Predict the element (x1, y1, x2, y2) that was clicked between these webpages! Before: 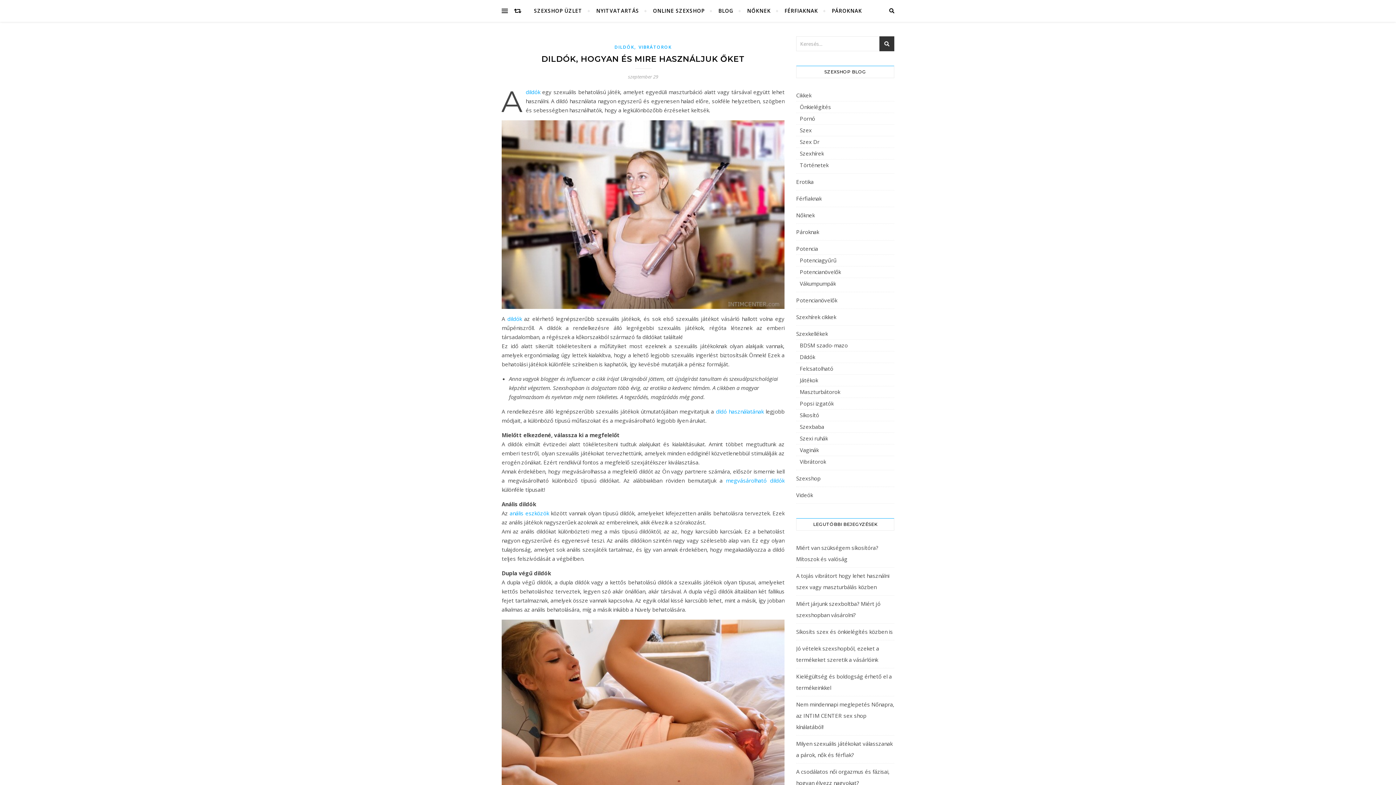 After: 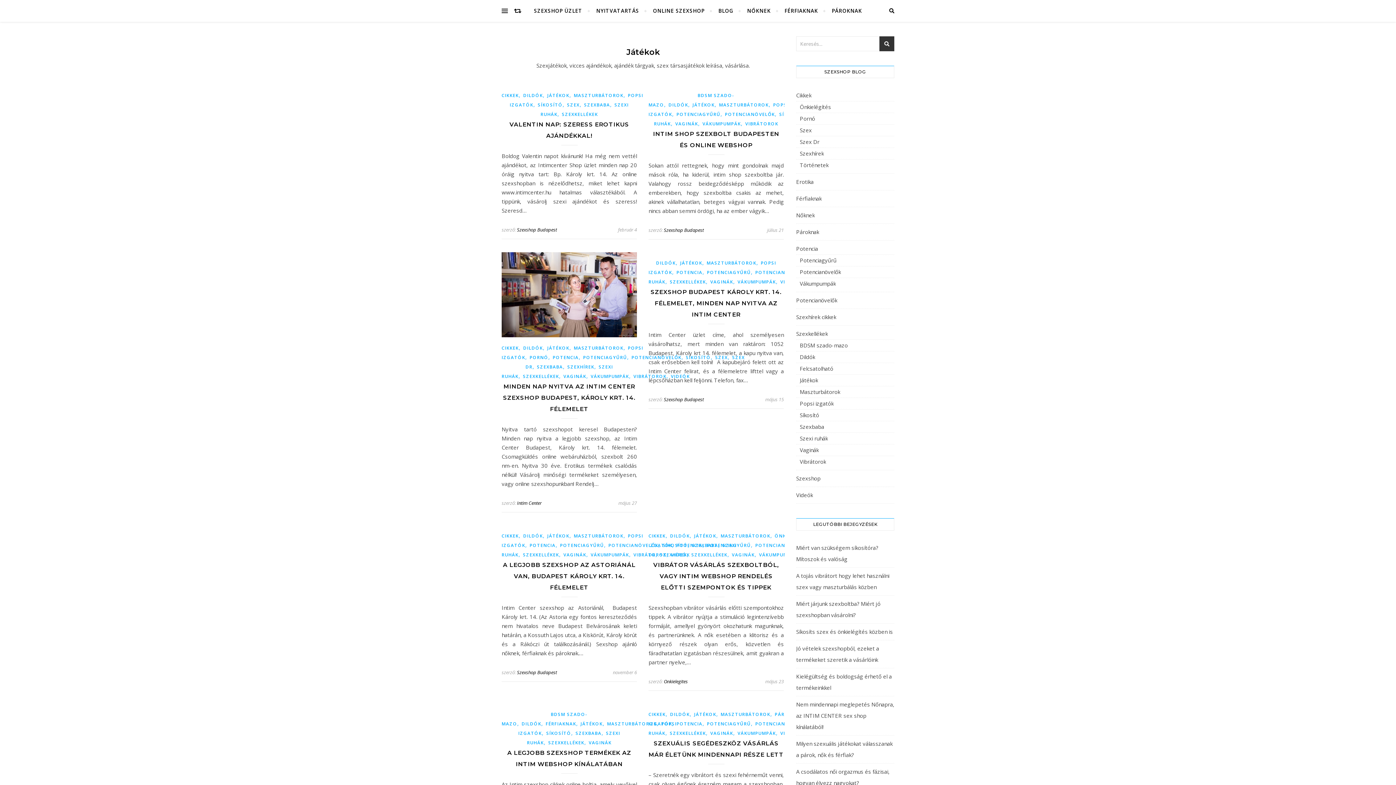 Action: bbox: (800, 374, 818, 386) label: Játékok